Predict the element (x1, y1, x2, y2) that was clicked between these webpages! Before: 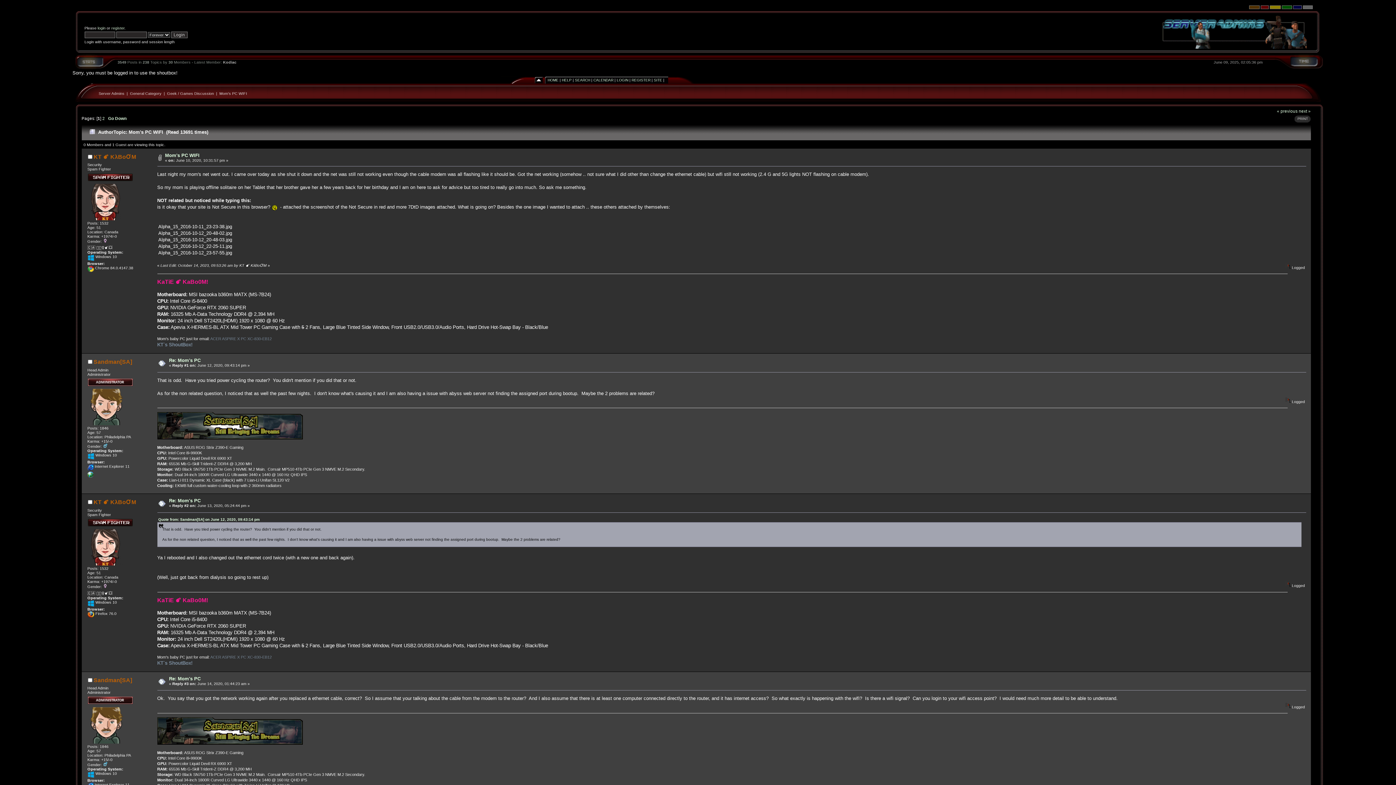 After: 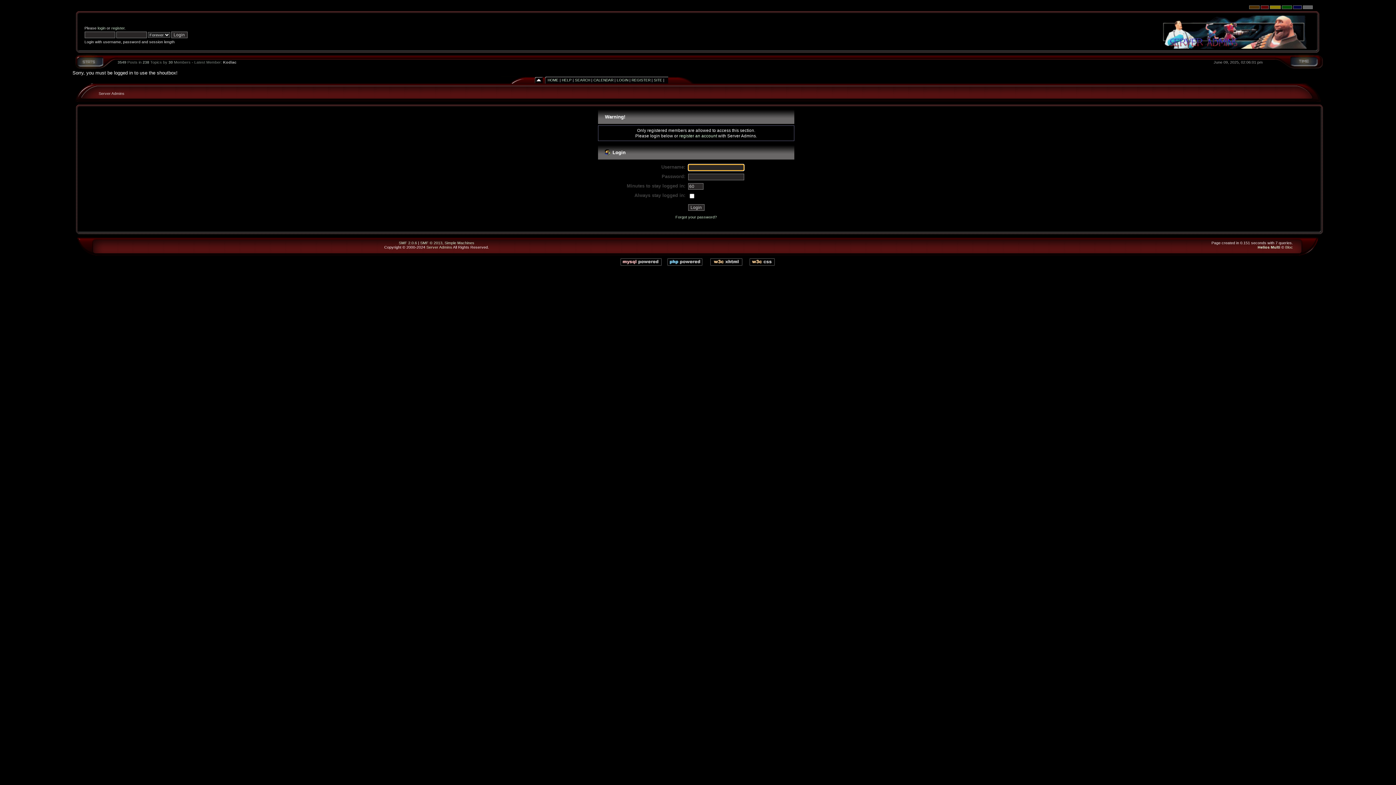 Action: bbox: (93, 359, 132, 365) label: Sandman[SA]